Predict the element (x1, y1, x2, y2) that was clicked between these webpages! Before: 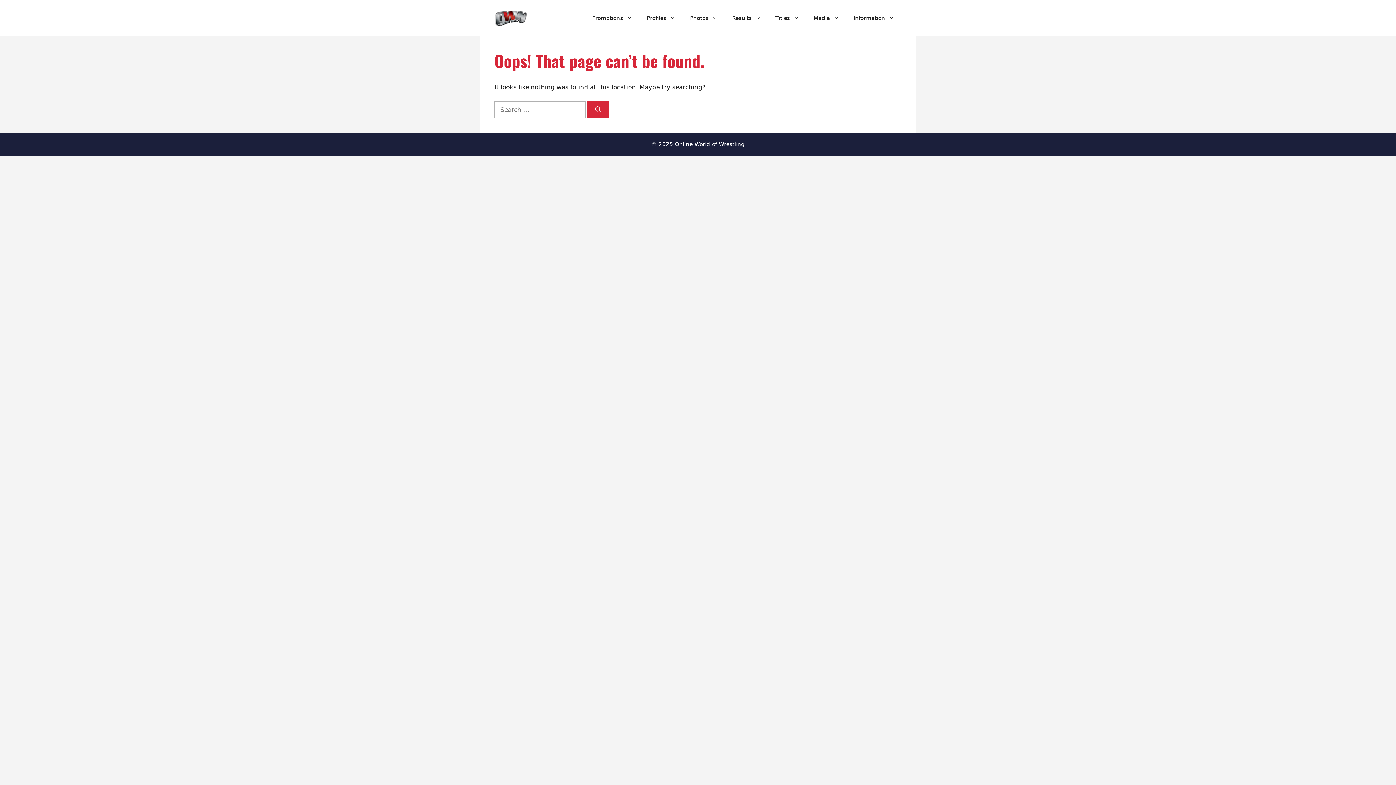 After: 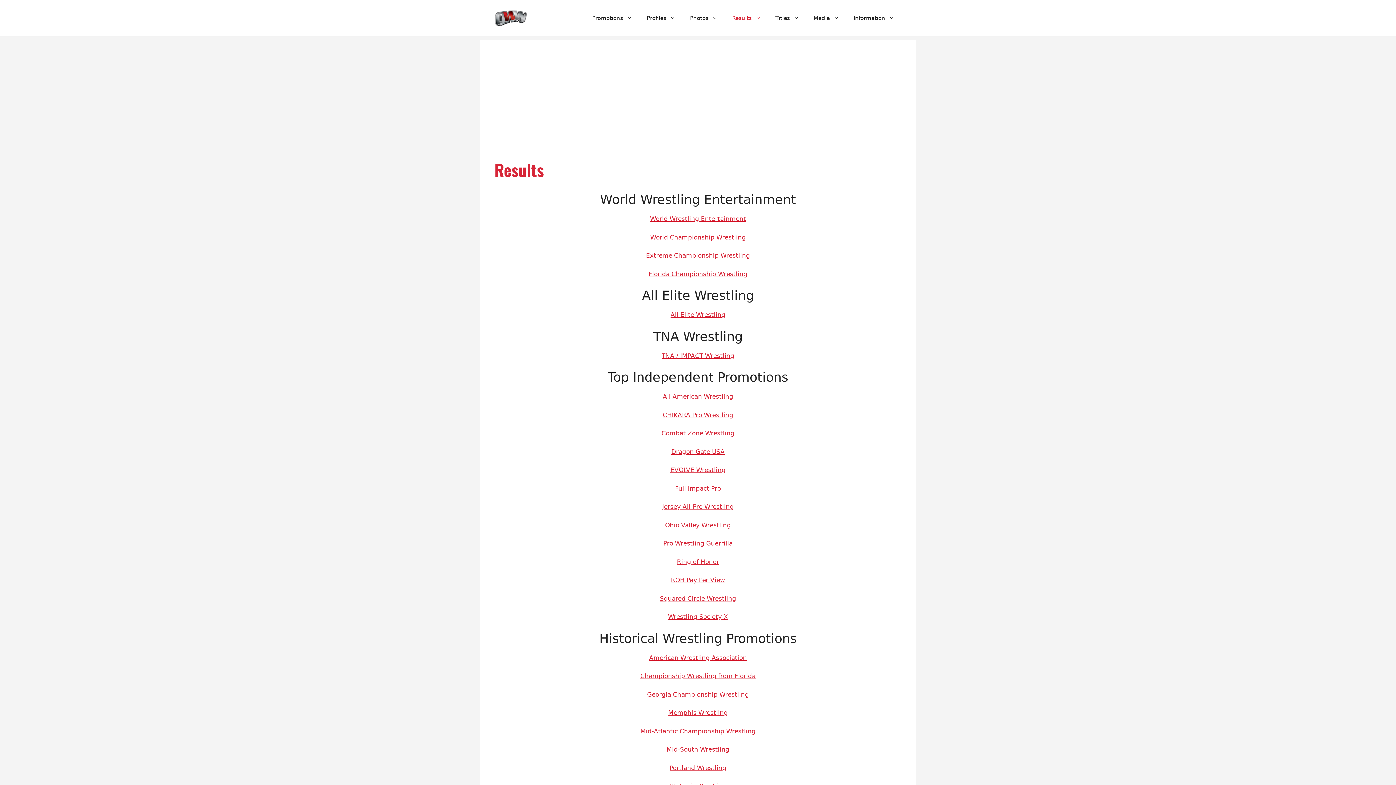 Action: label: Results bbox: (725, 7, 768, 29)